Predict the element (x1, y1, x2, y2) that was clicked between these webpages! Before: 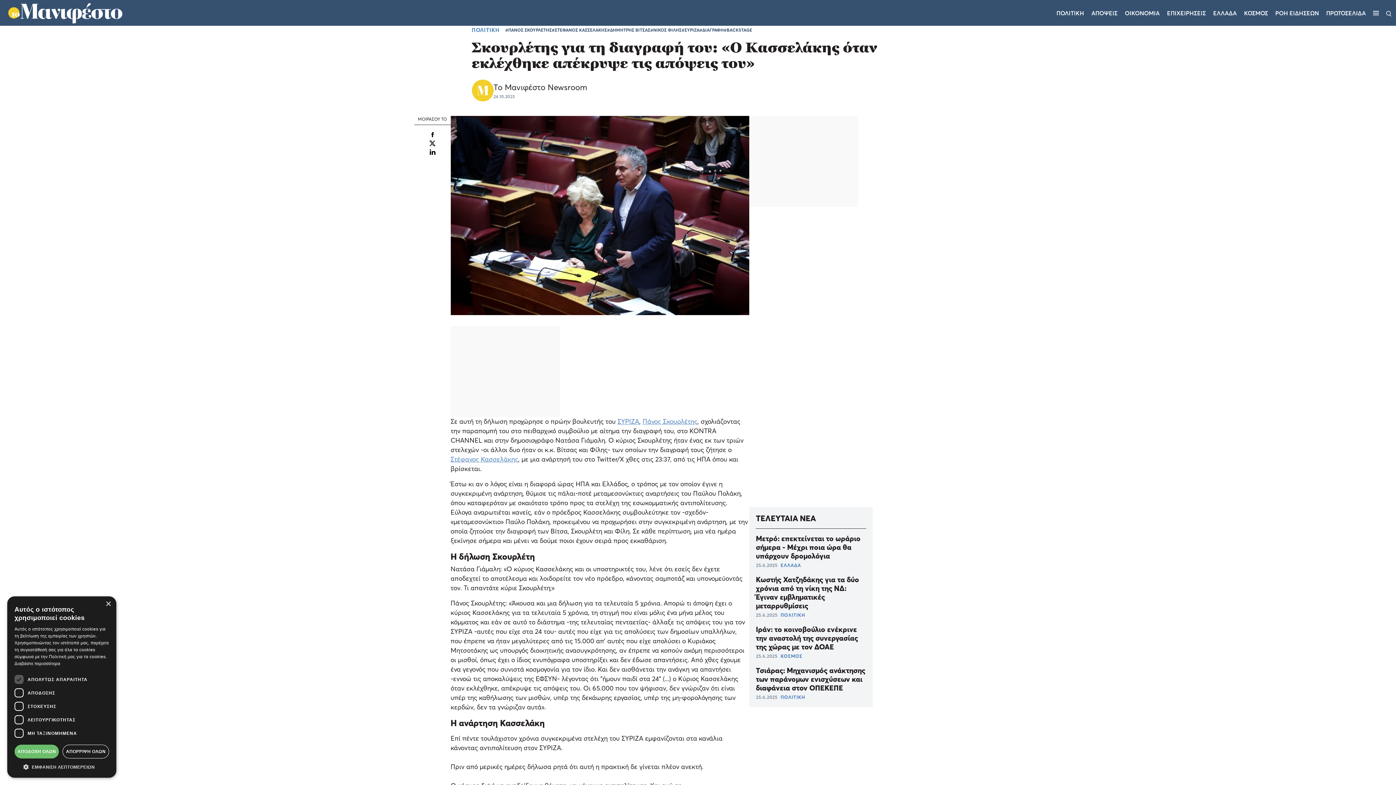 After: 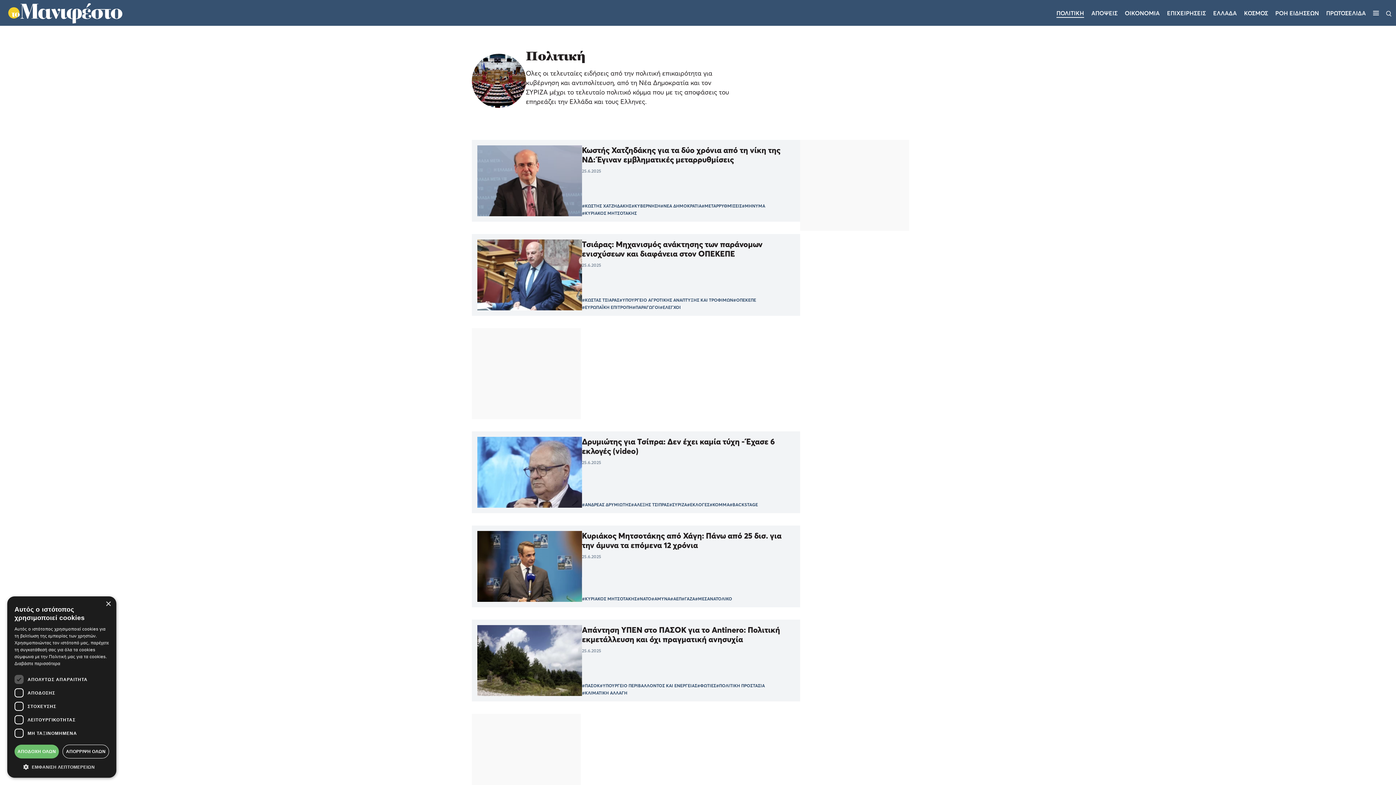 Action: label: ΠΟΛΙΤΙΚΗ bbox: (780, 612, 805, 618)